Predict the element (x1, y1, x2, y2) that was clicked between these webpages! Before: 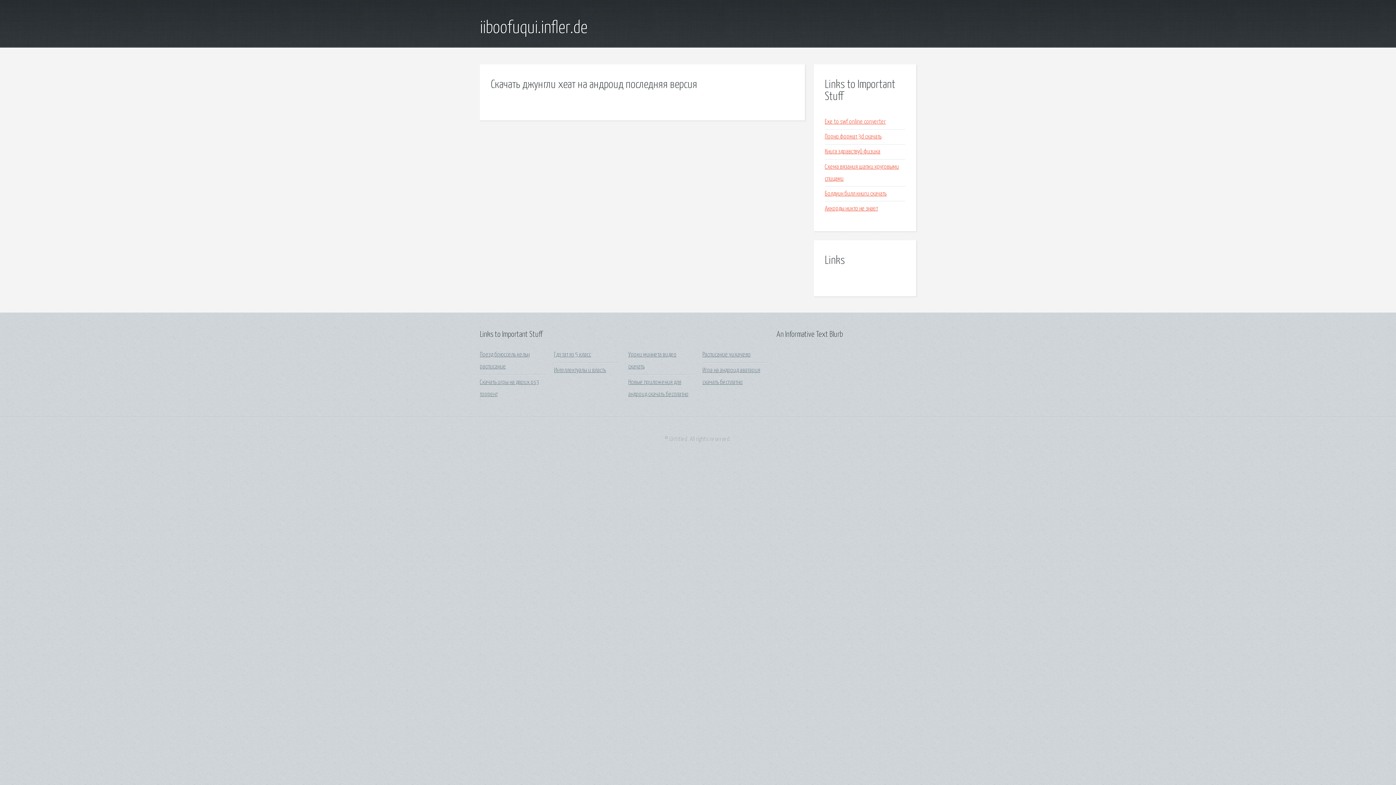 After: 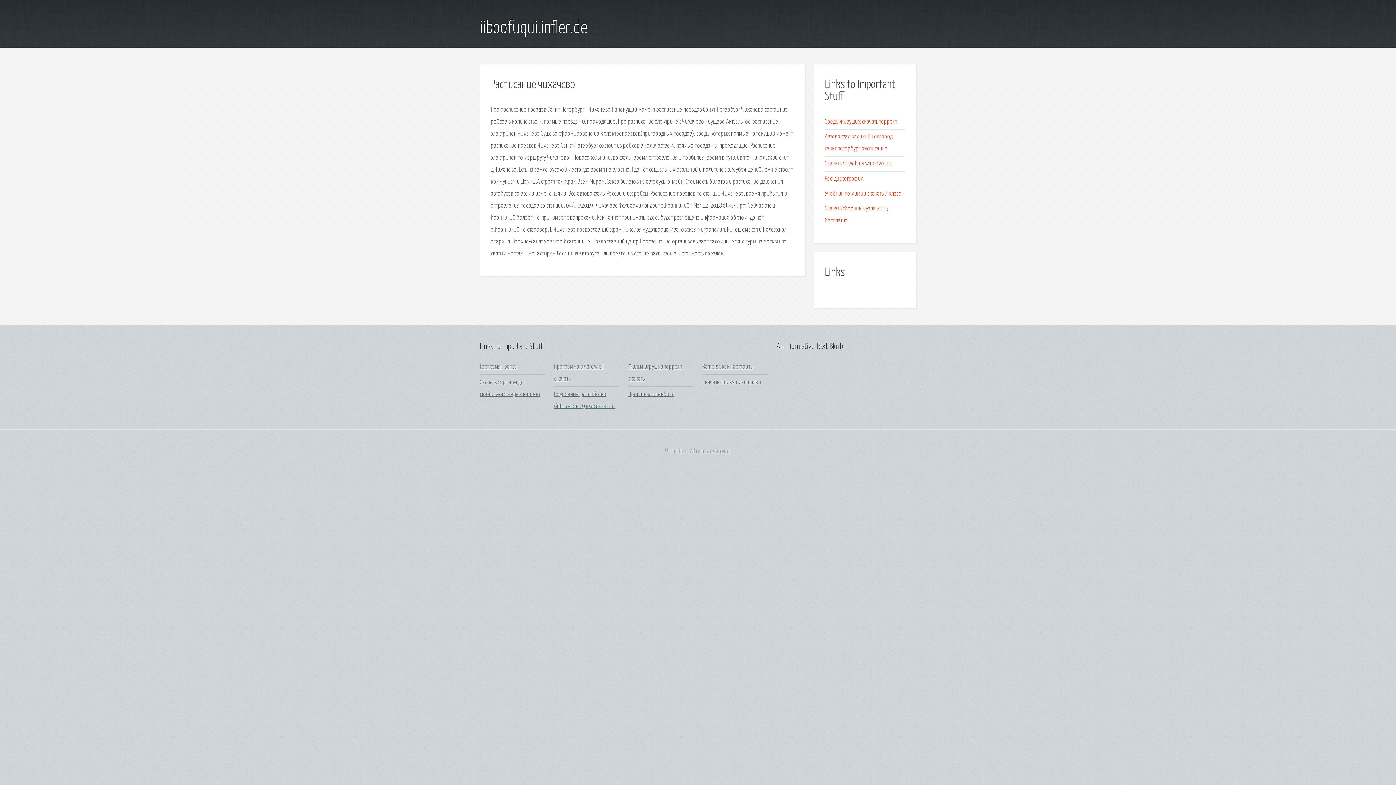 Action: label: Расписание чихачево bbox: (702, 352, 751, 358)